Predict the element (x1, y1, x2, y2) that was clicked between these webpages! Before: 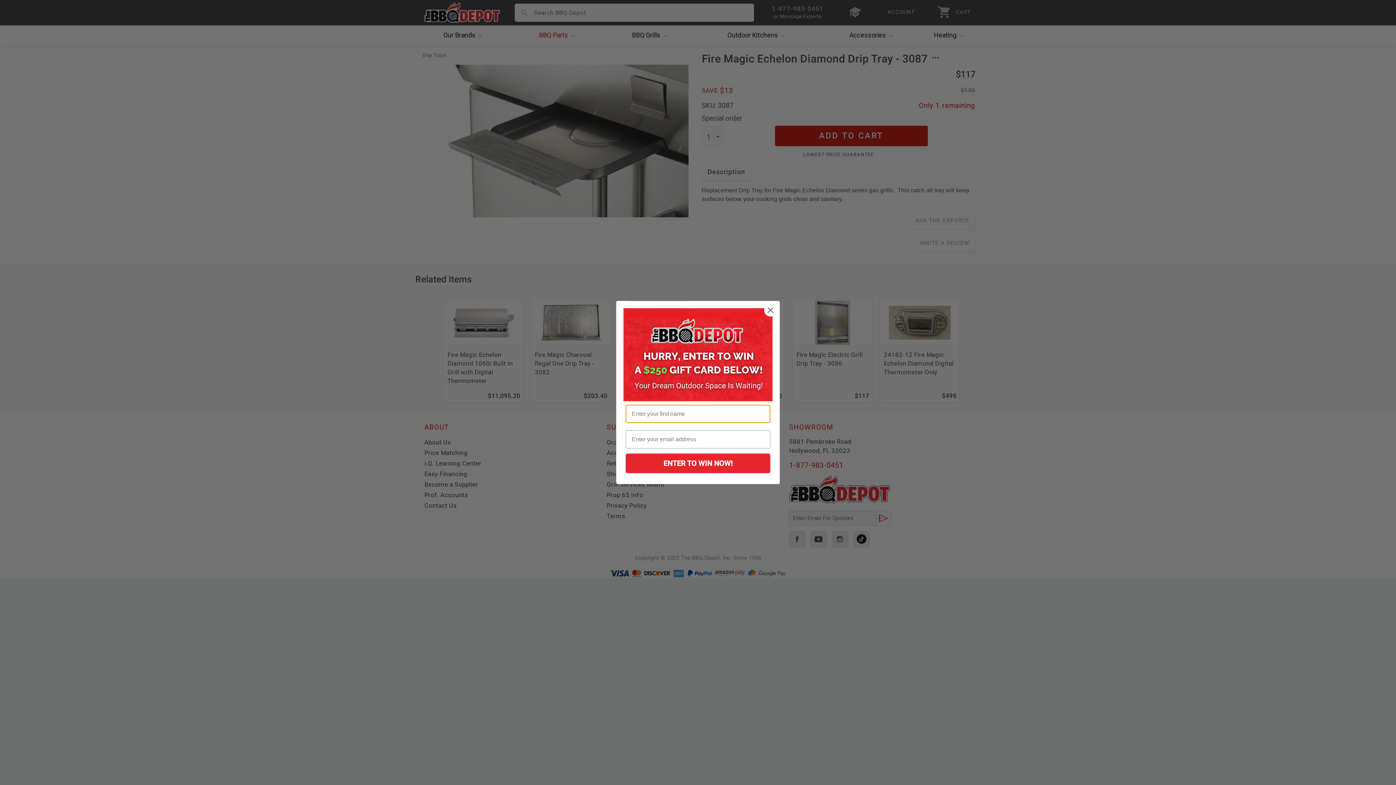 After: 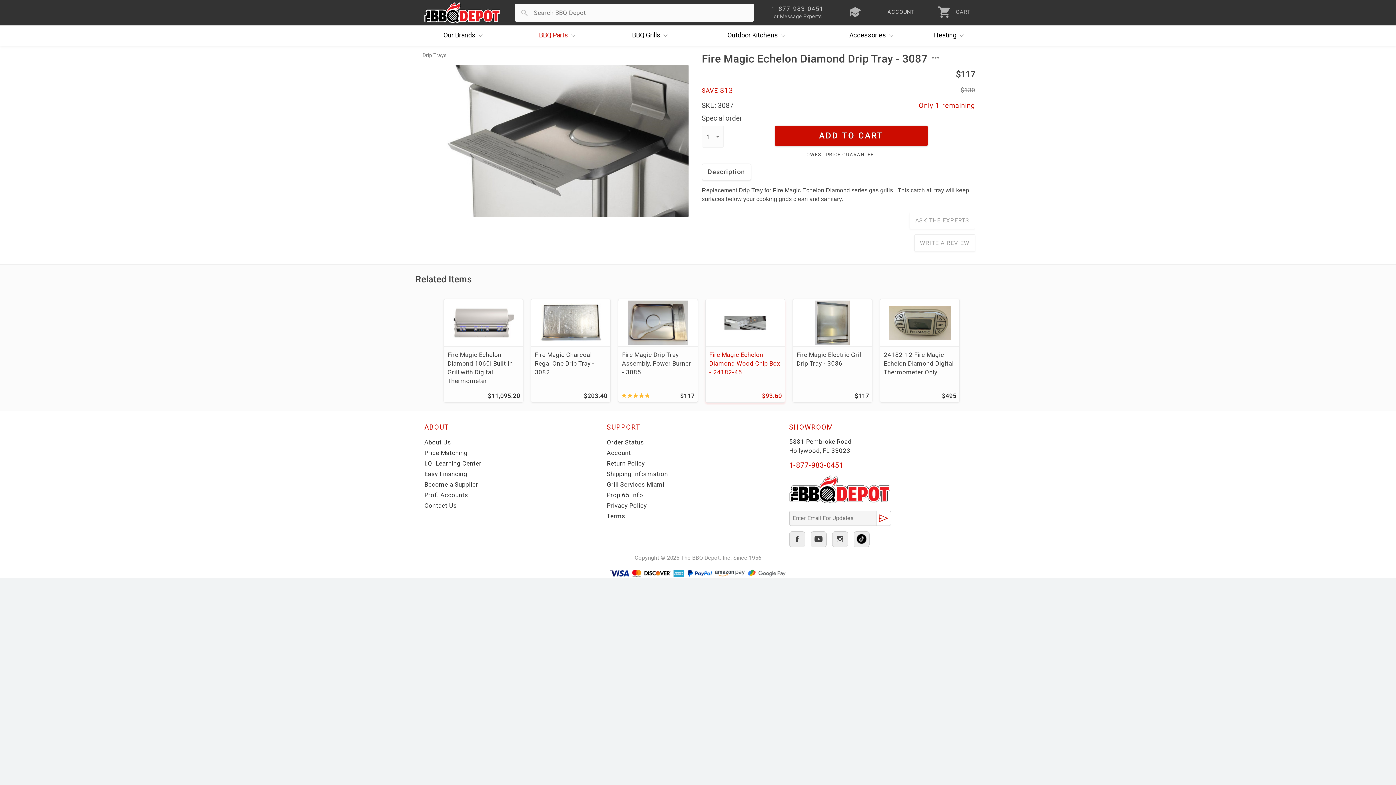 Action: label: Close dialog bbox: (764, 304, 777, 316)